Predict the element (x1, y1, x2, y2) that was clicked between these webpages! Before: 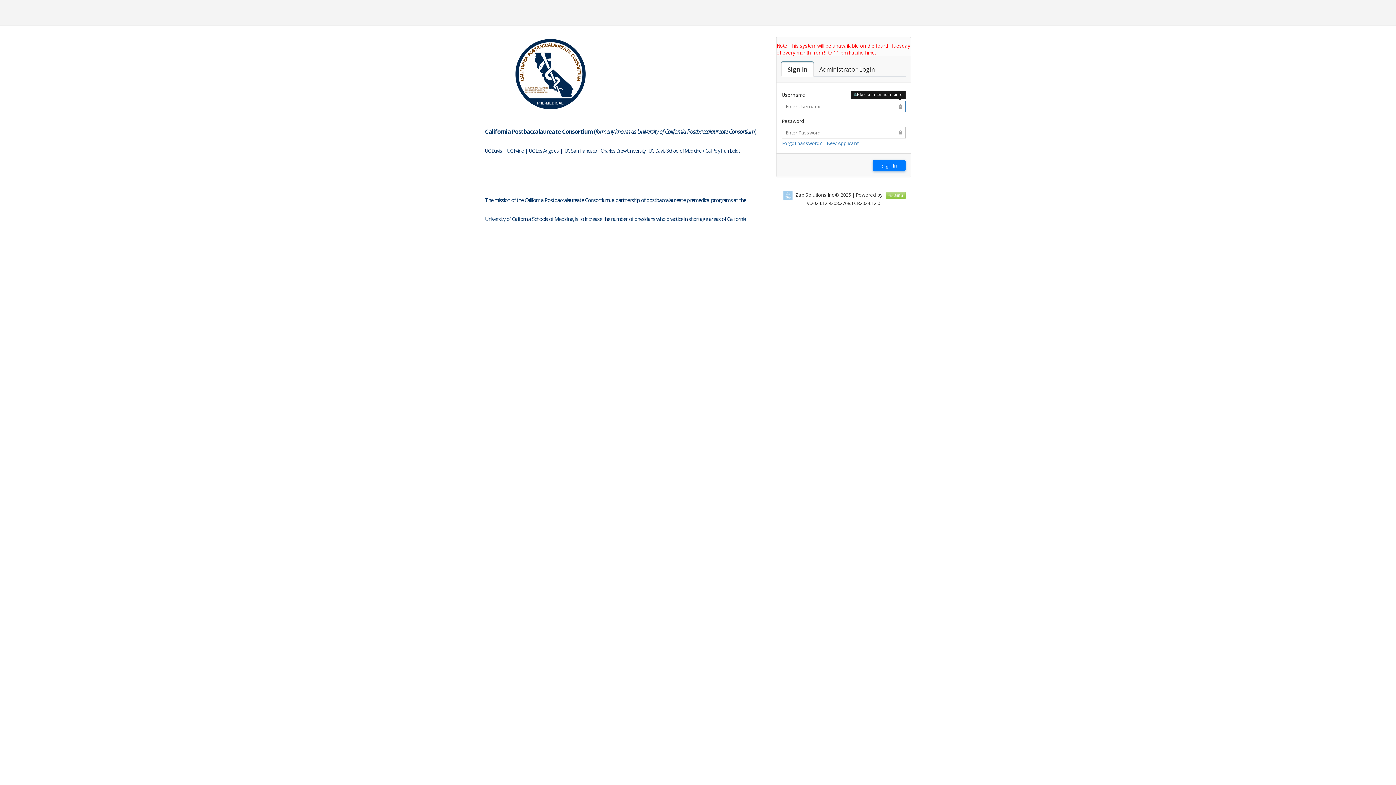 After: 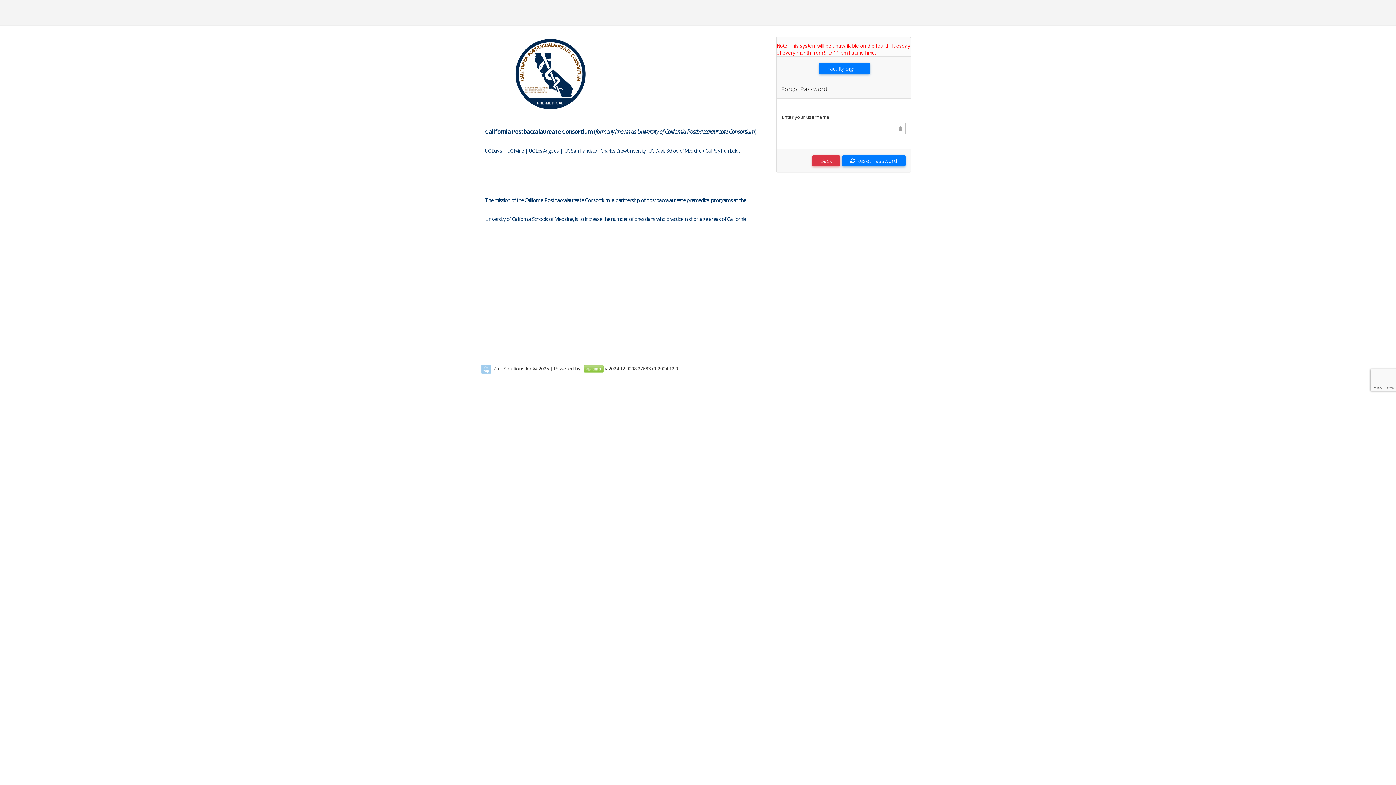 Action: label: Forgot password? bbox: (782, 140, 822, 146)